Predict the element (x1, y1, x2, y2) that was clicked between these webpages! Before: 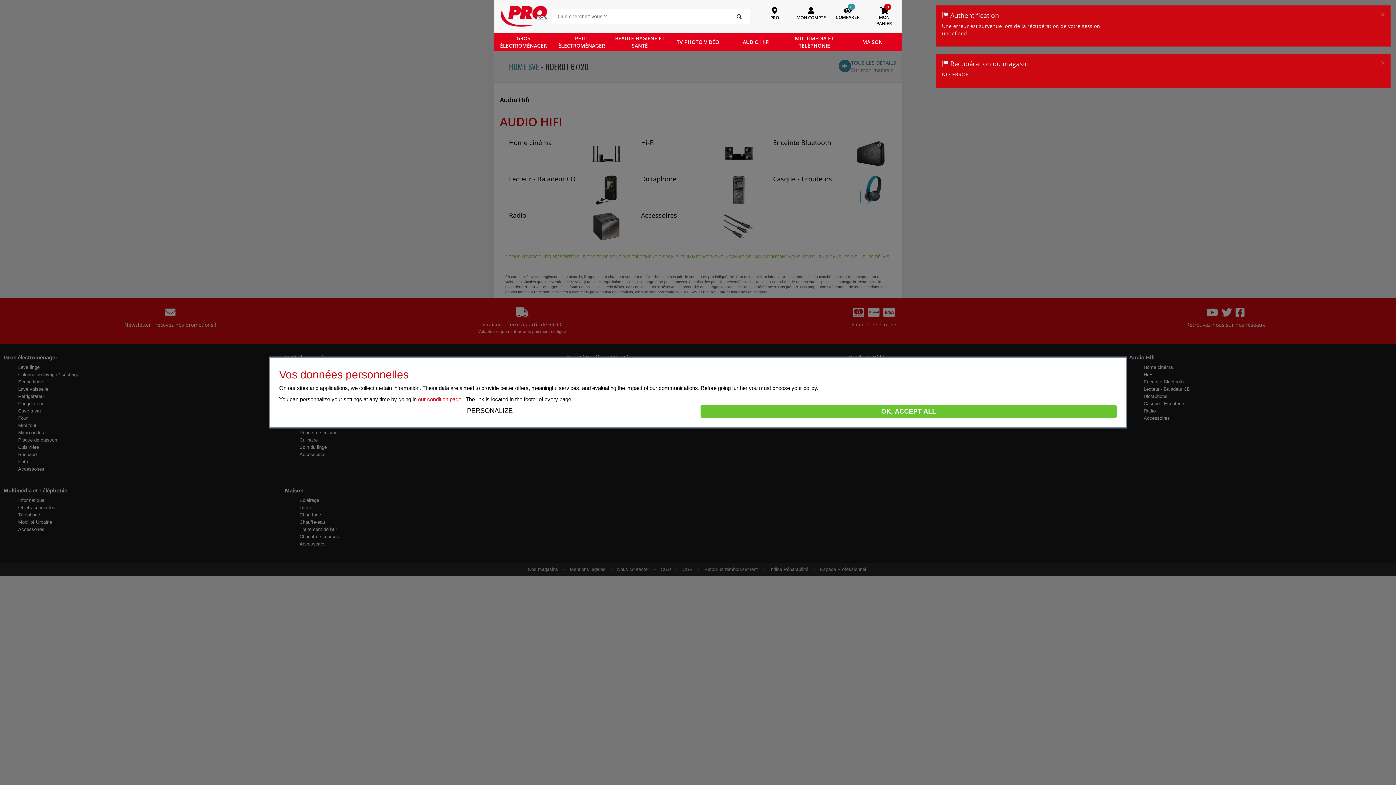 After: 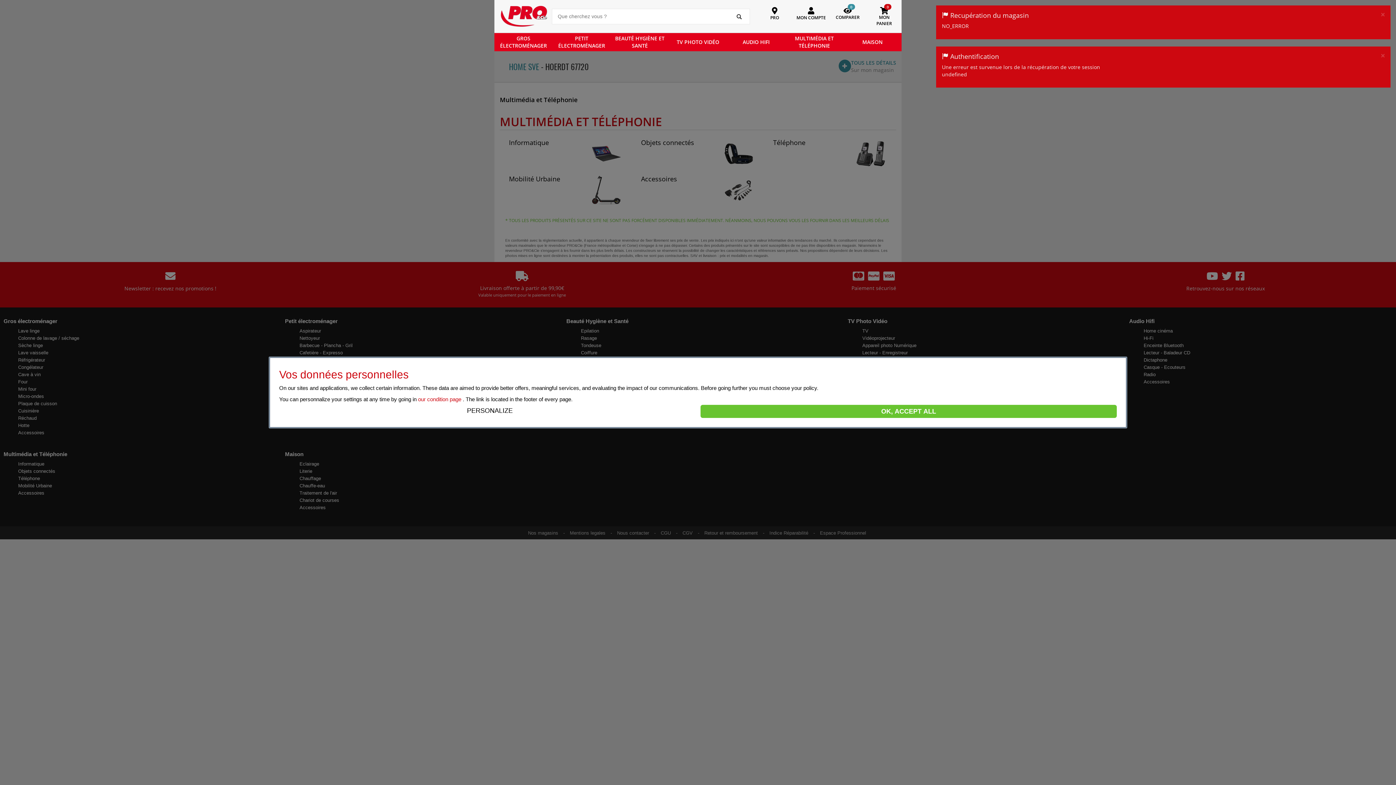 Action: bbox: (785, 33, 843, 51) label: MULTIMÉDIA ET TÉLÉPHONIE